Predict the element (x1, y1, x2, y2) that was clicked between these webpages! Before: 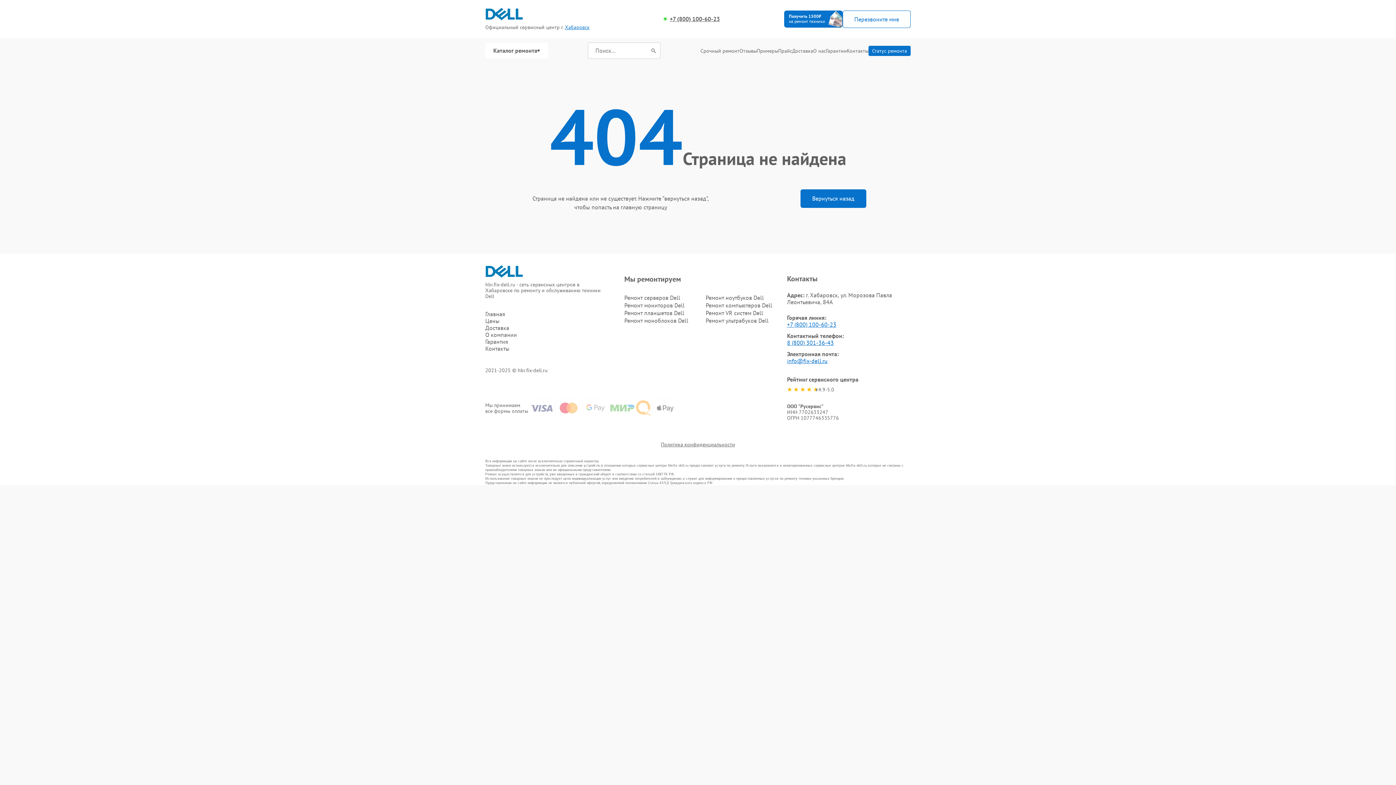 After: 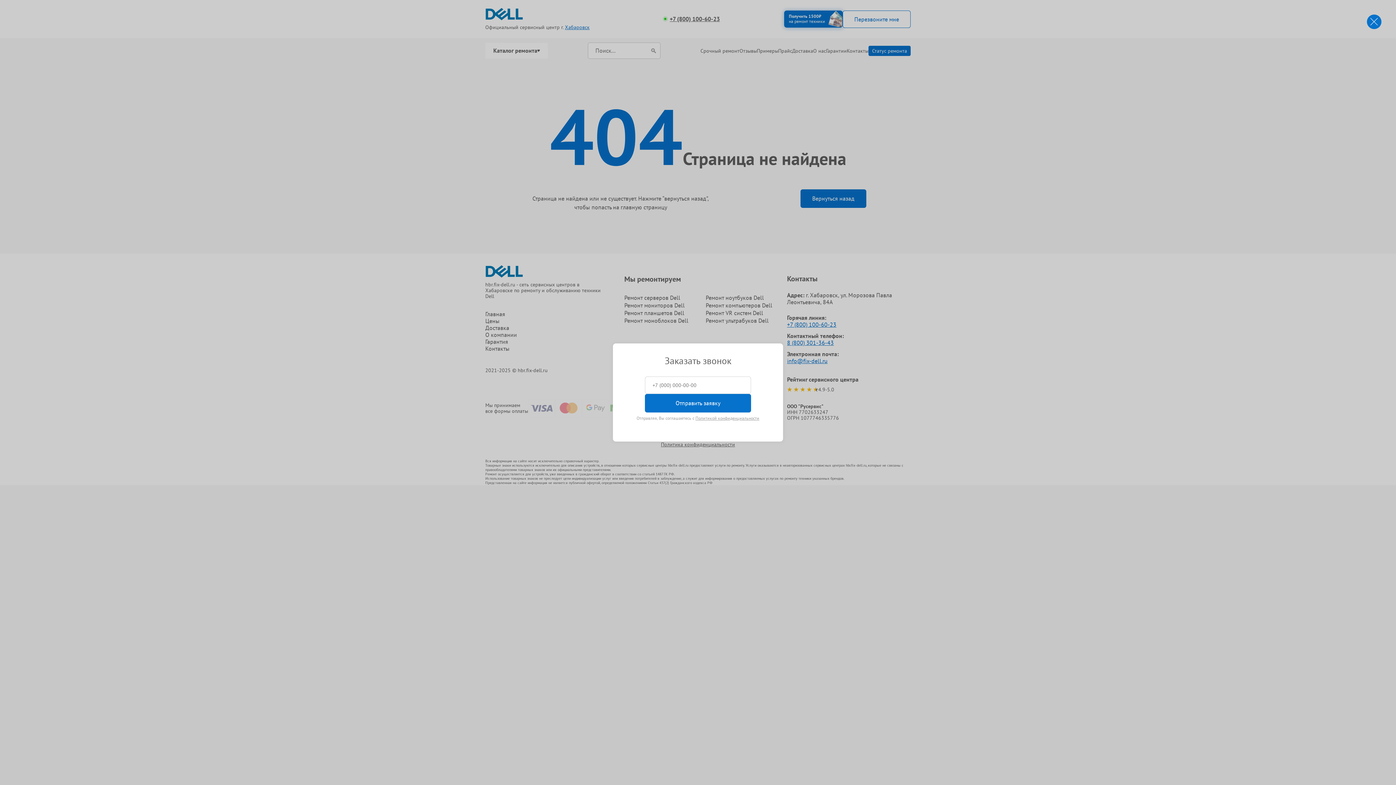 Action: bbox: (868, 45, 910, 55) label: Статус ремонта